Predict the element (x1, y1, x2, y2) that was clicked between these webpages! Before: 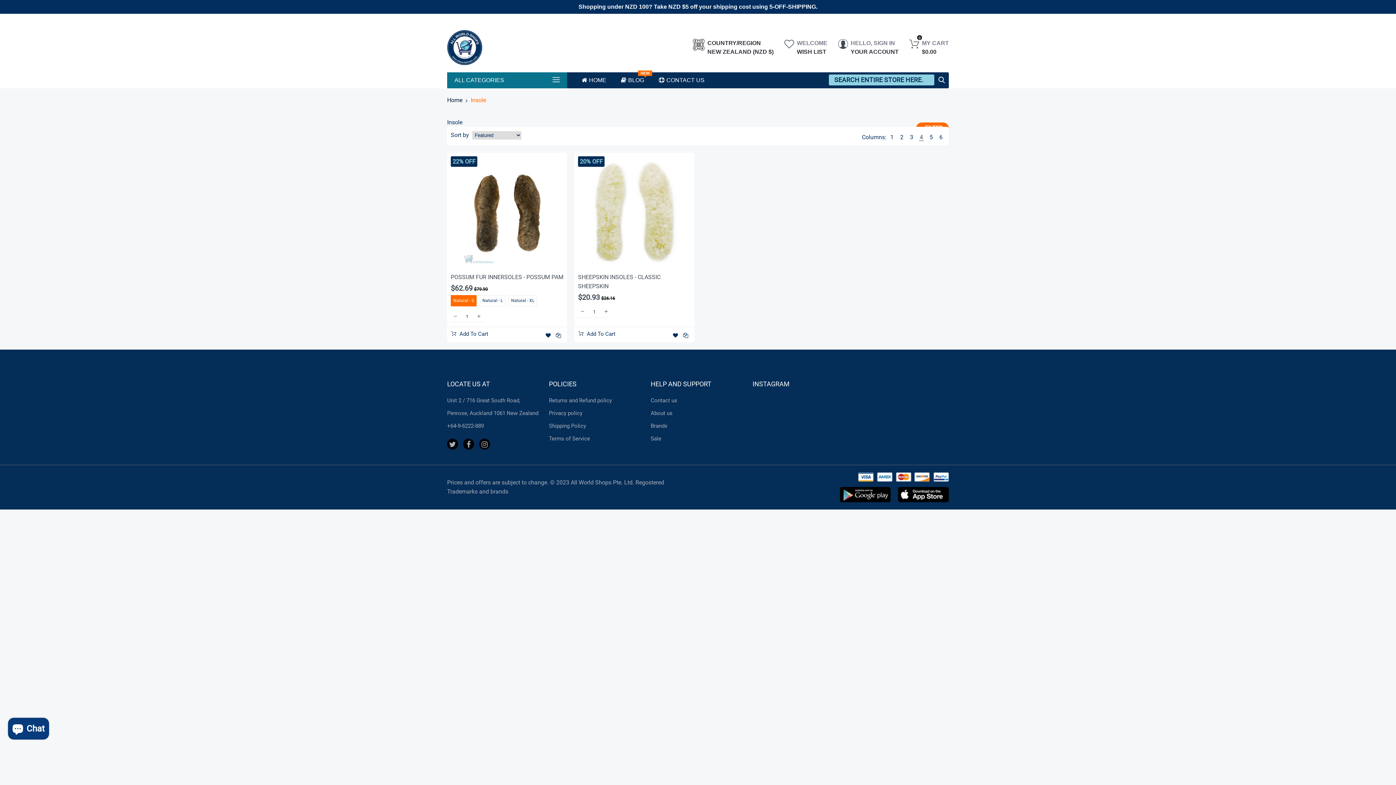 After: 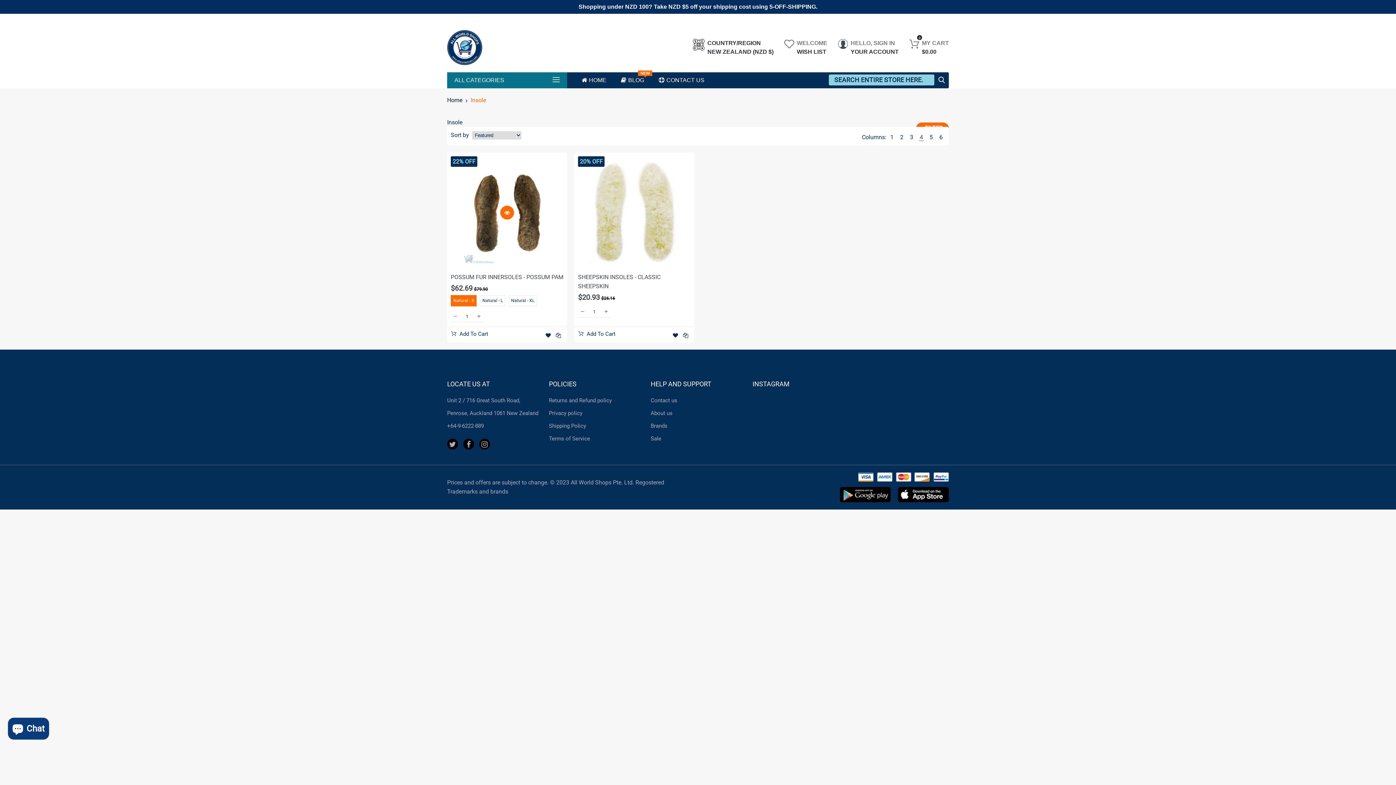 Action: bbox: (450, 310, 460, 322)